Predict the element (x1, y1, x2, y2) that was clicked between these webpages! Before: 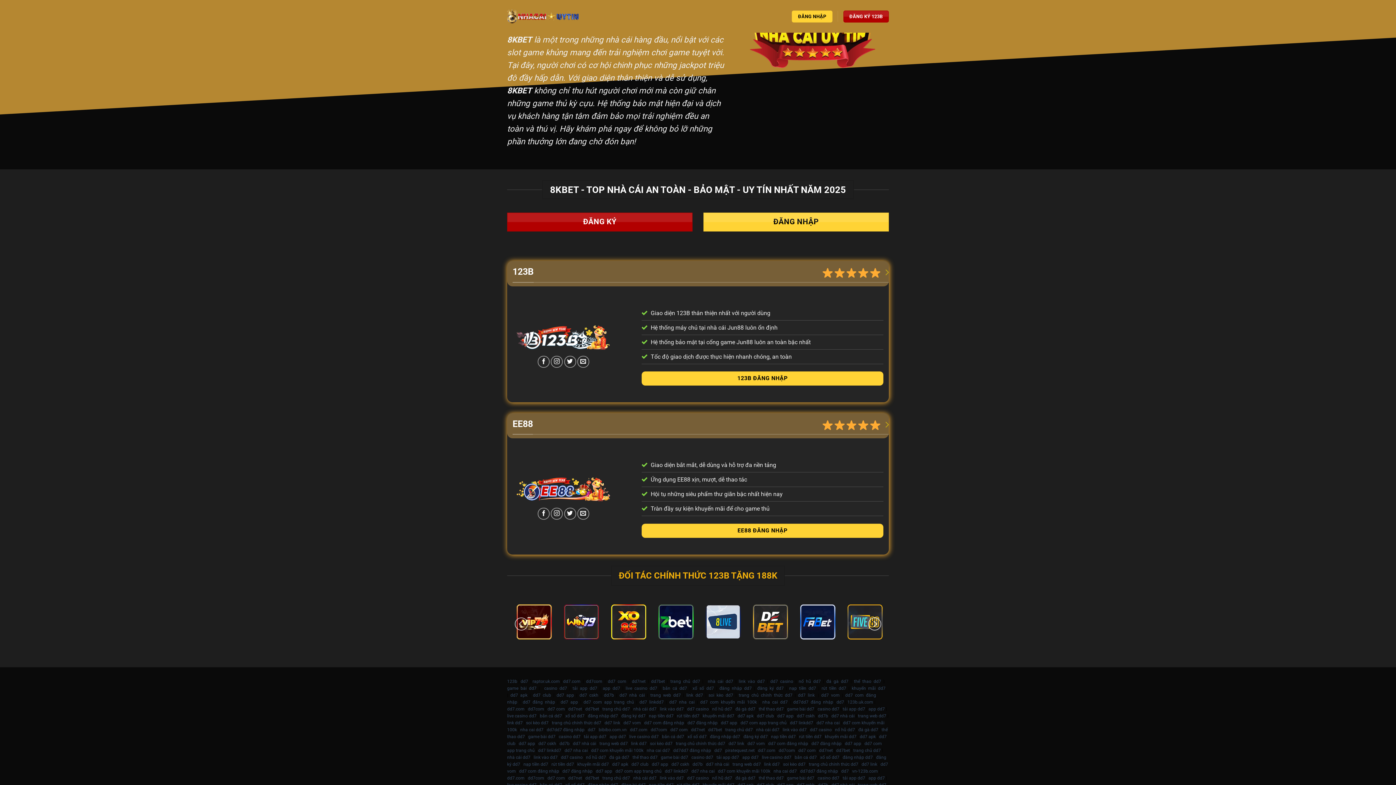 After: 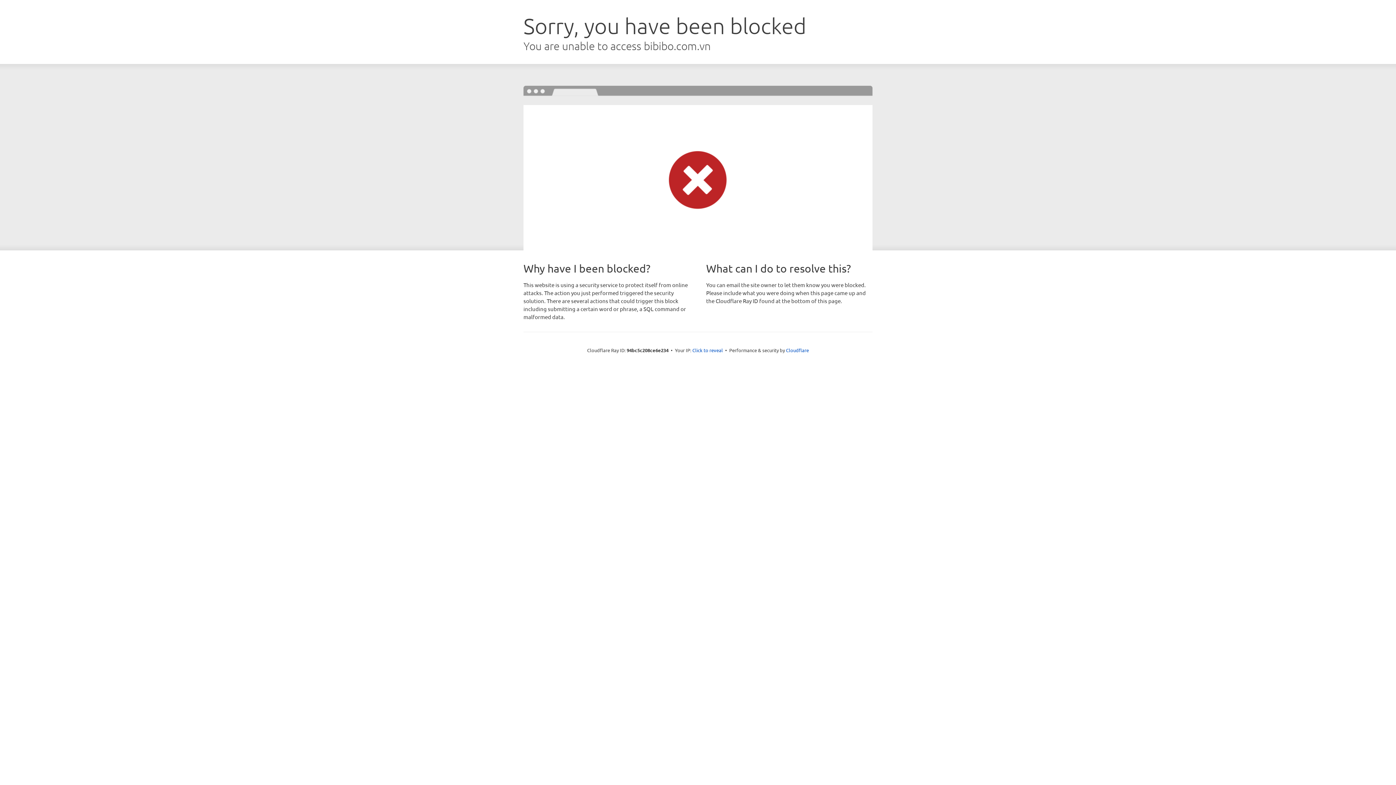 Action: label: nhà cái dd7 bbox: (756, 727, 779, 732)